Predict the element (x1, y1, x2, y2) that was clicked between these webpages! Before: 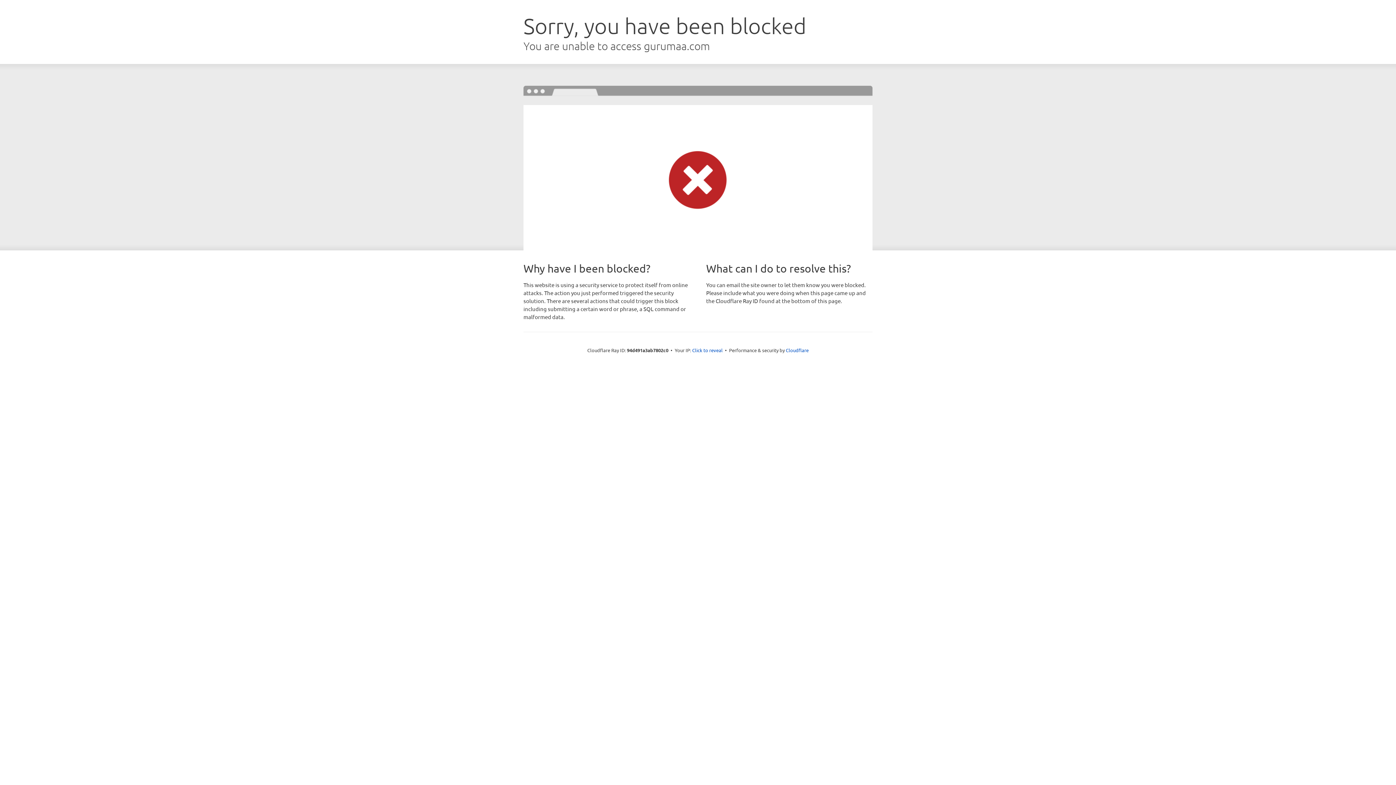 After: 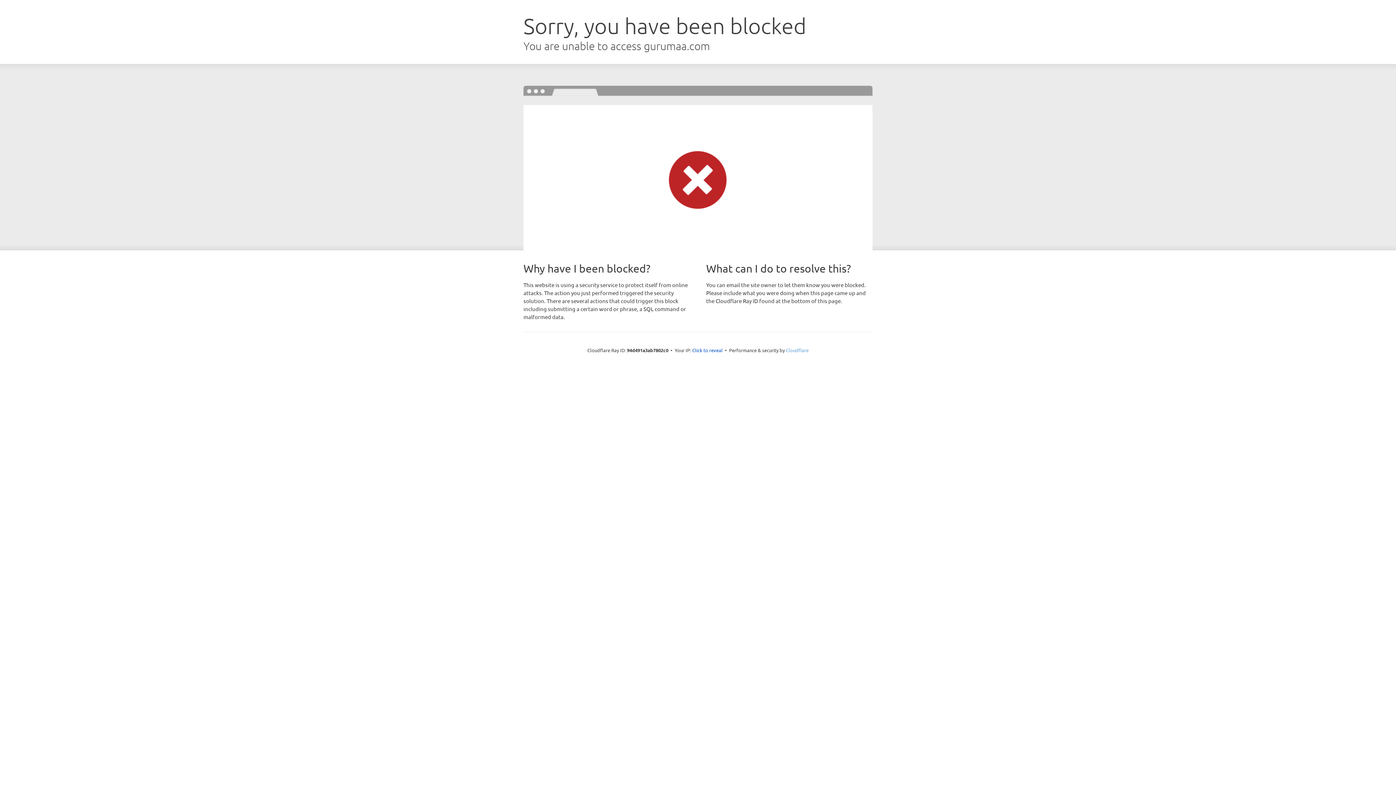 Action: bbox: (786, 347, 808, 353) label: Cloudflare